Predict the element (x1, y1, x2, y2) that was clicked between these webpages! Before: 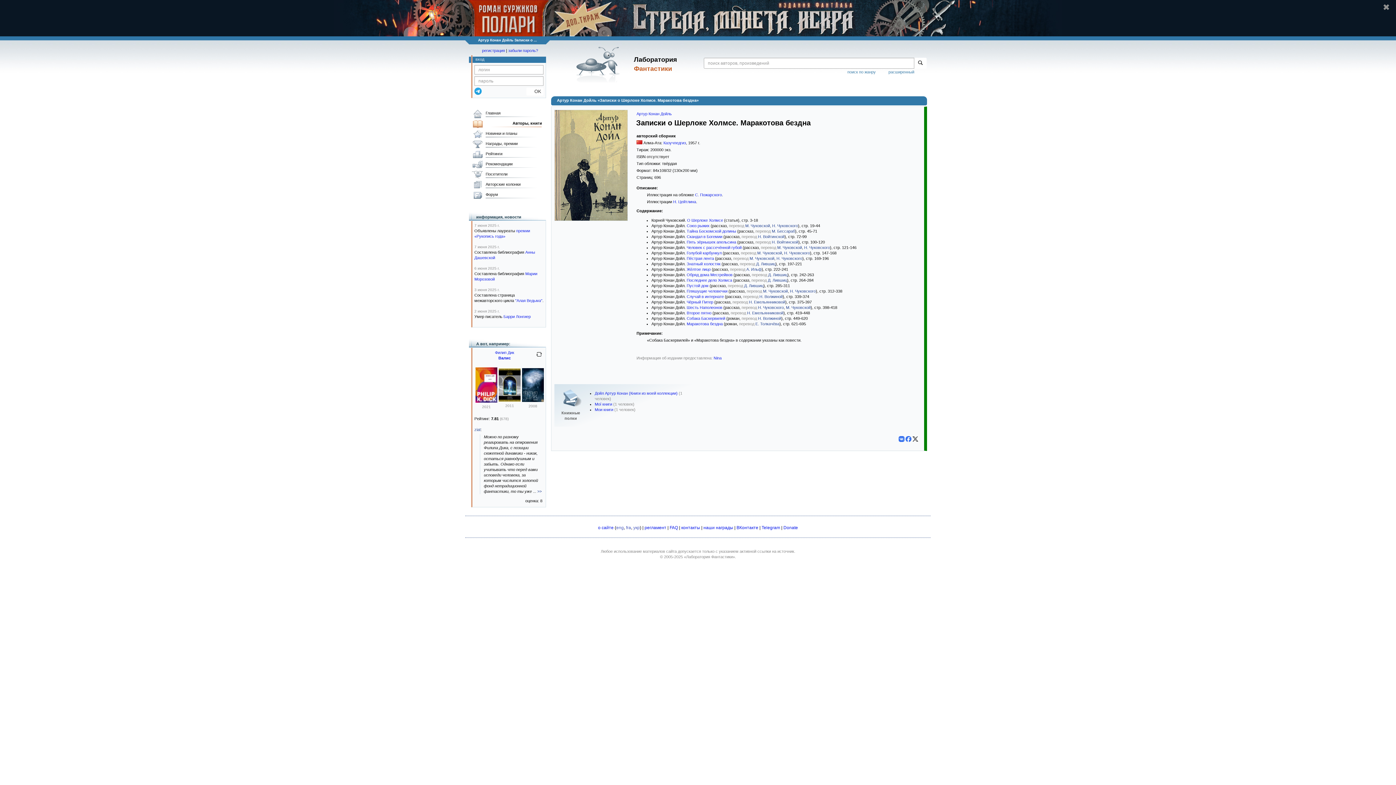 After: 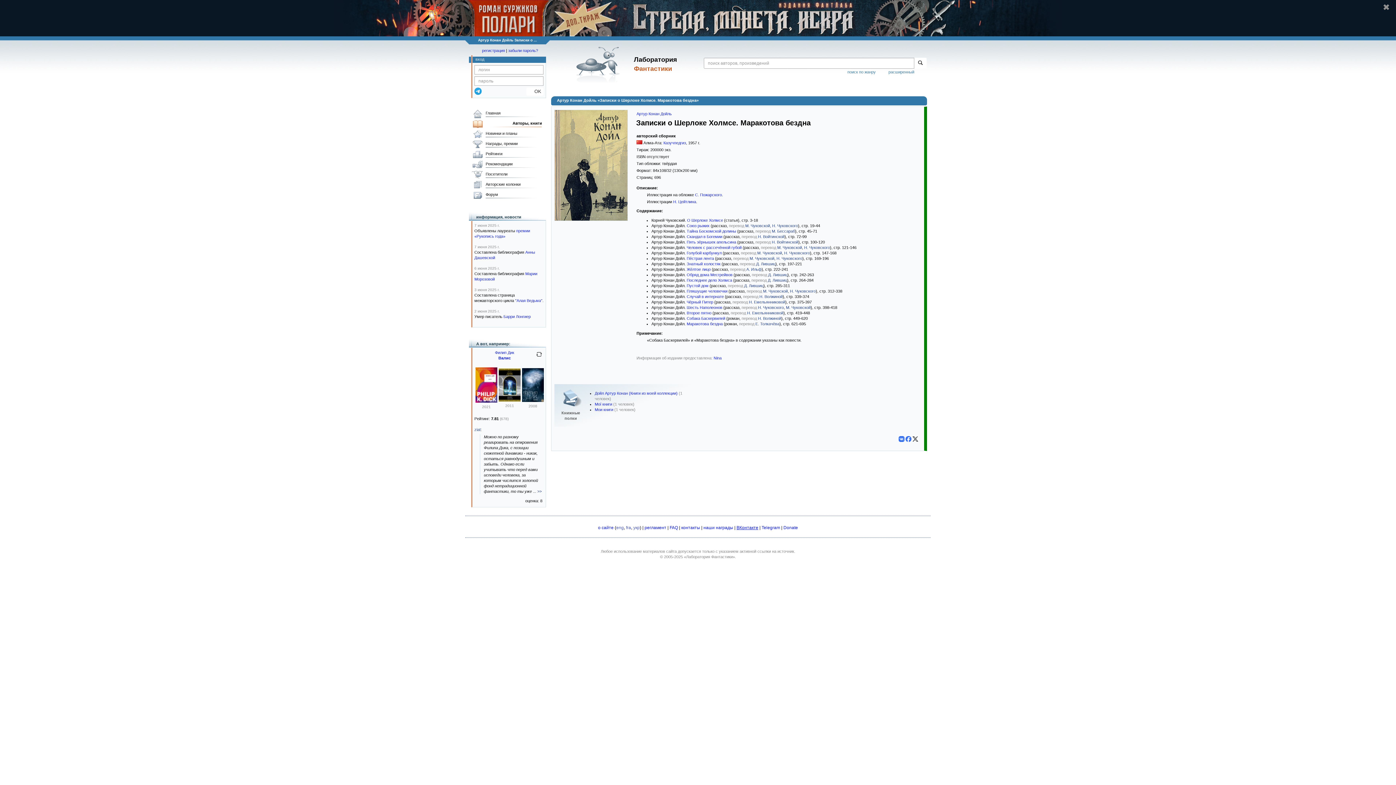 Action: label: ВКонтакте bbox: (736, 525, 758, 530)